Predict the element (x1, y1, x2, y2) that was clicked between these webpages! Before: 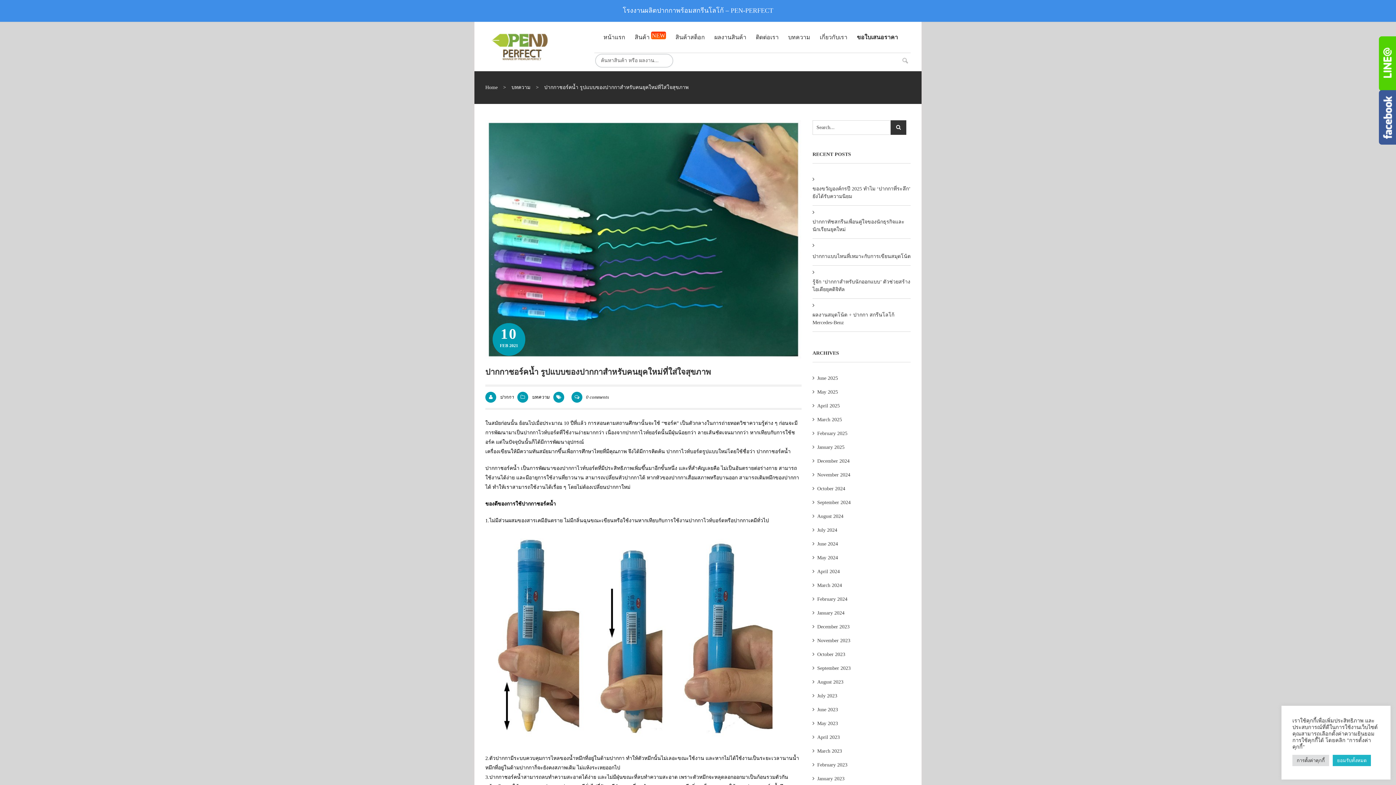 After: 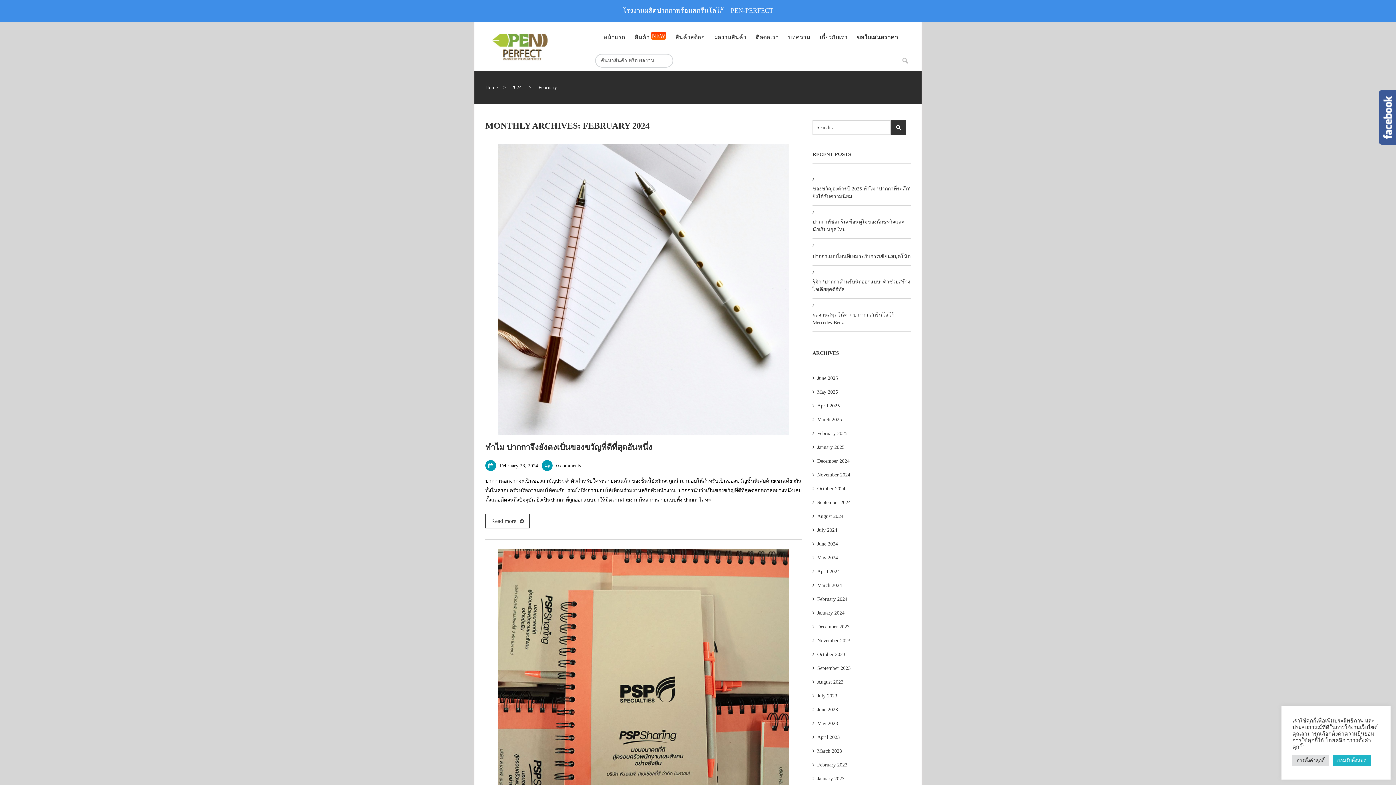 Action: label: February 2024 bbox: (817, 596, 847, 602)